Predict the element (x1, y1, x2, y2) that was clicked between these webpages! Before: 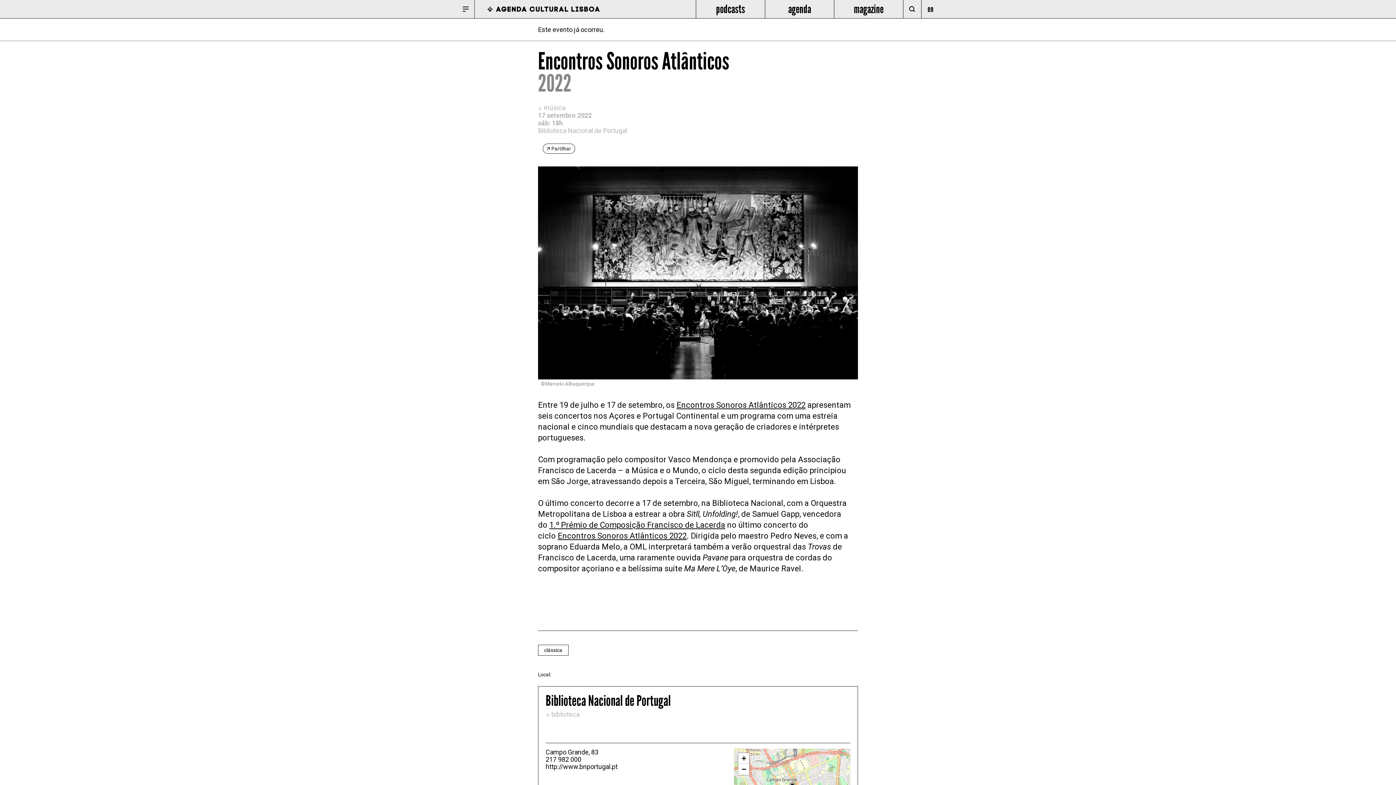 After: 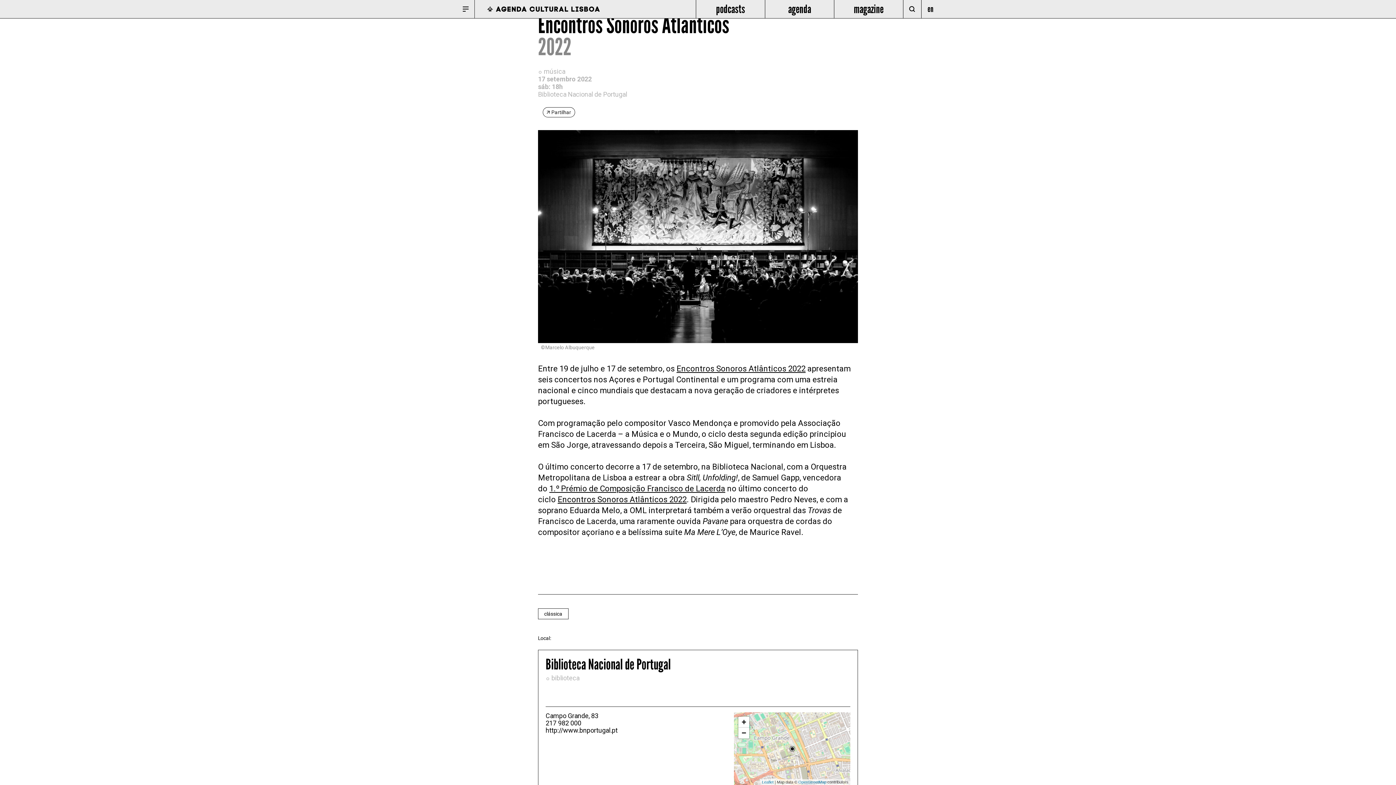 Action: label: Zoom in bbox: (738, 753, 749, 764)